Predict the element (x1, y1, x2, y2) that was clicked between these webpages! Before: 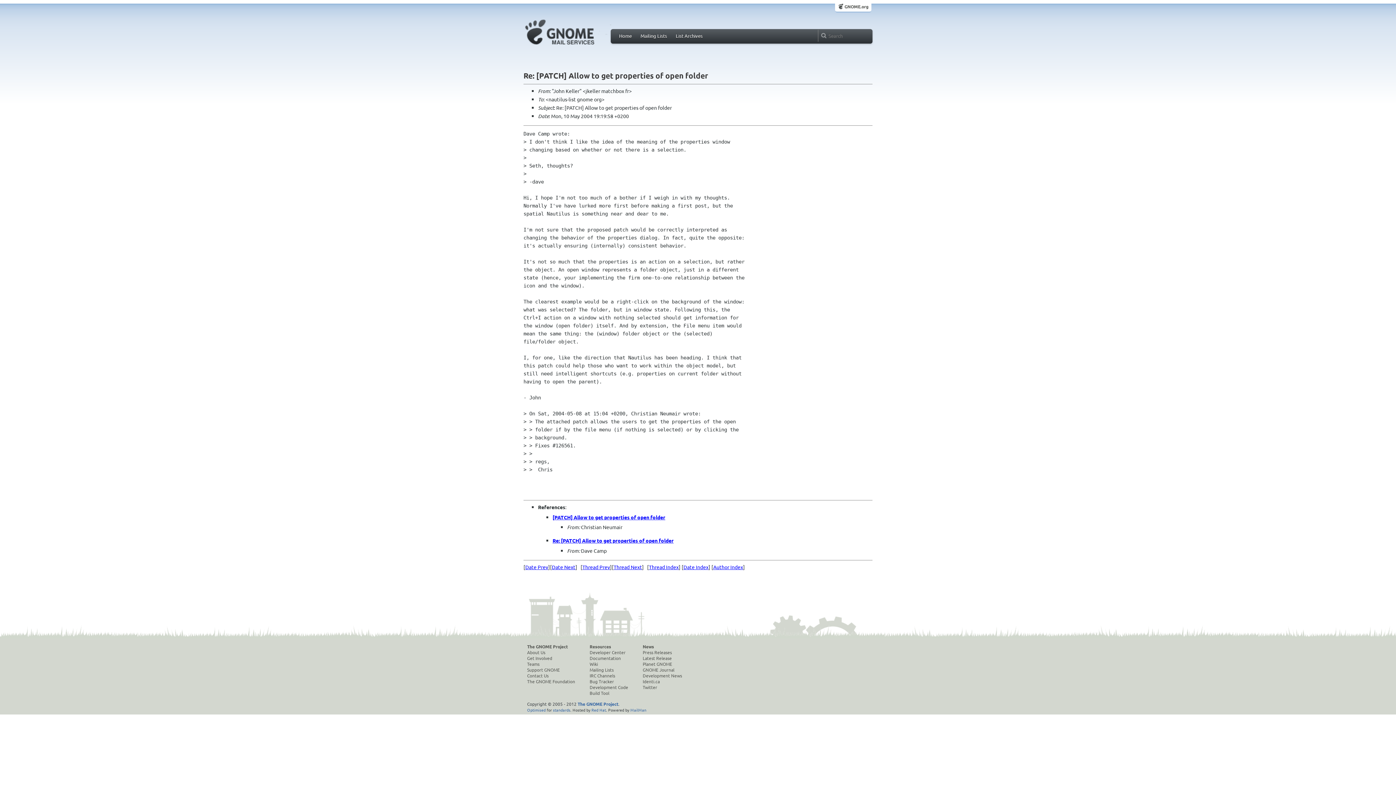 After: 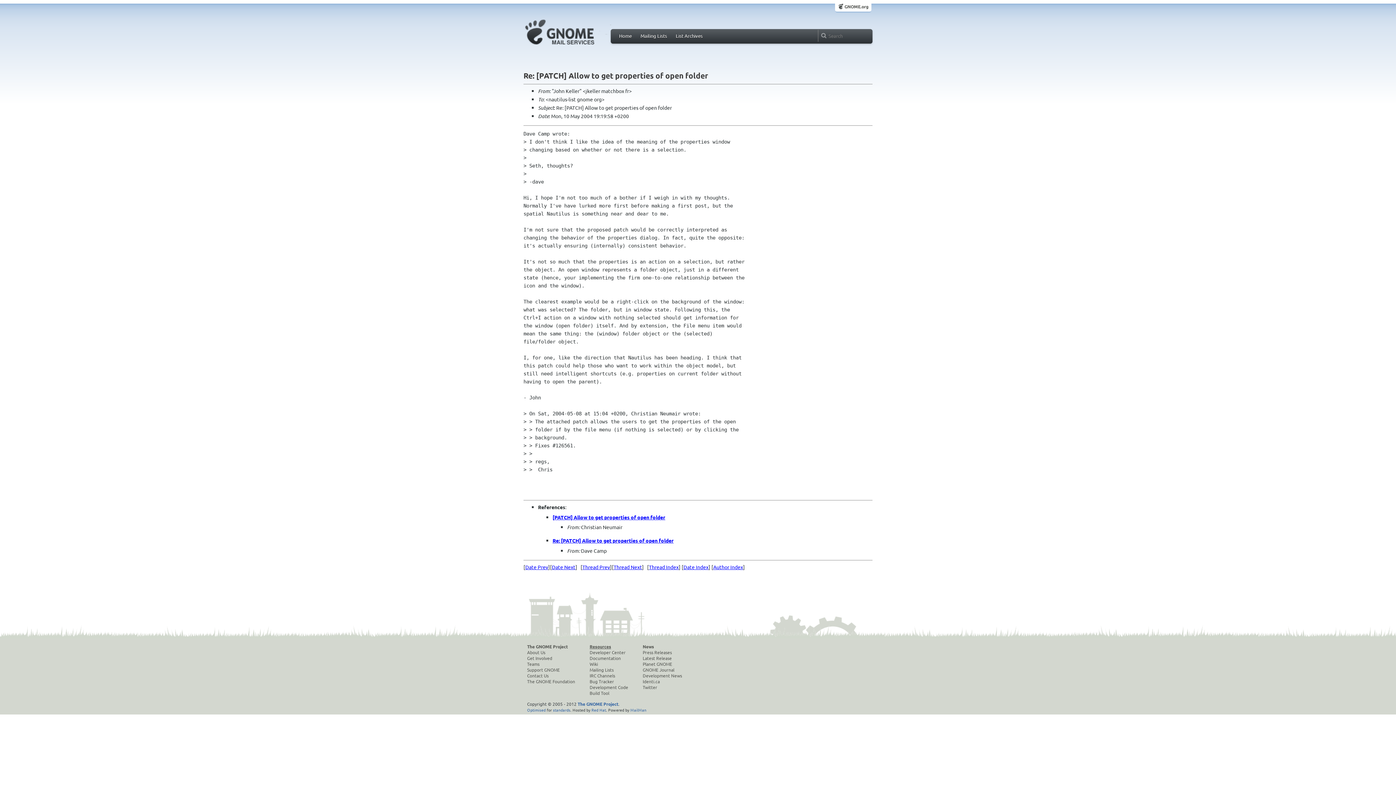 Action: bbox: (589, 643, 628, 649) label: Resources